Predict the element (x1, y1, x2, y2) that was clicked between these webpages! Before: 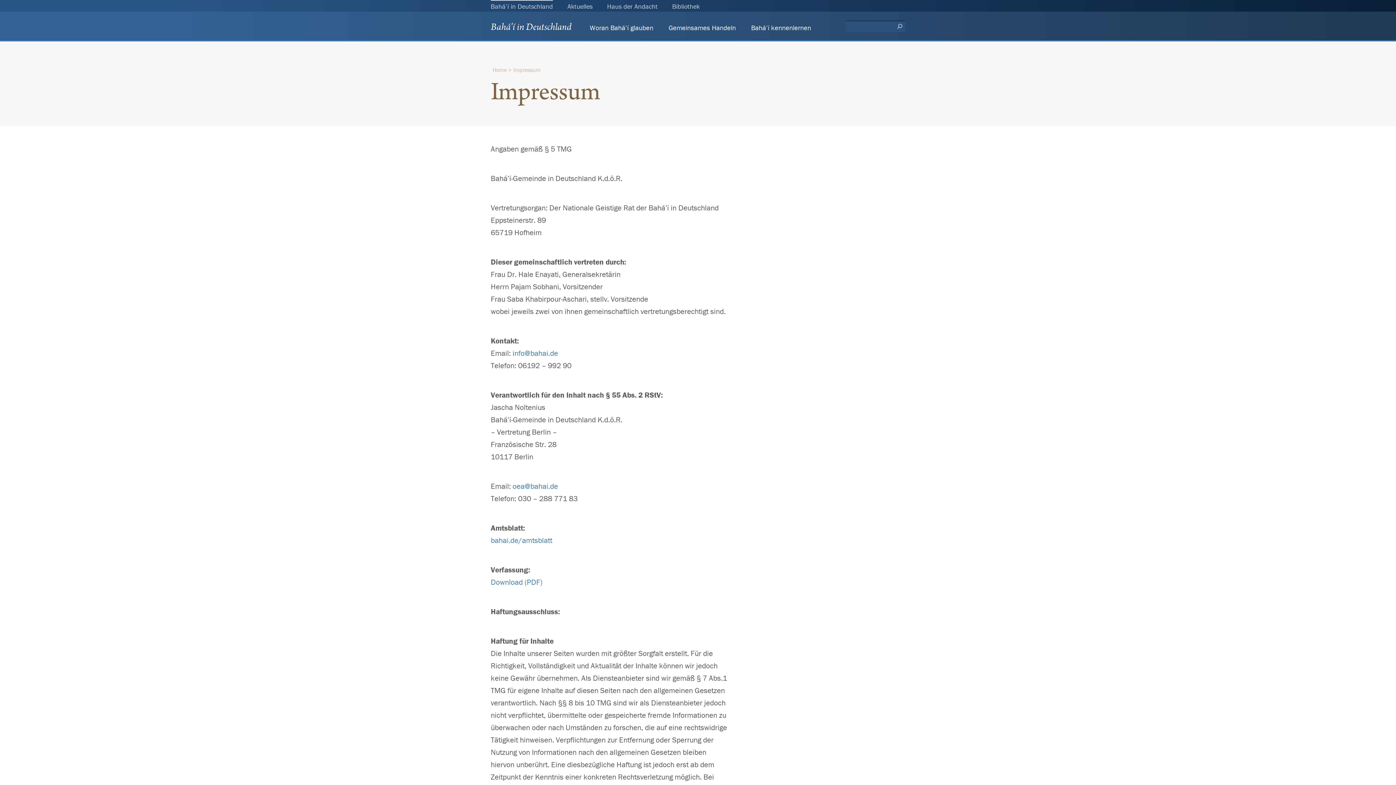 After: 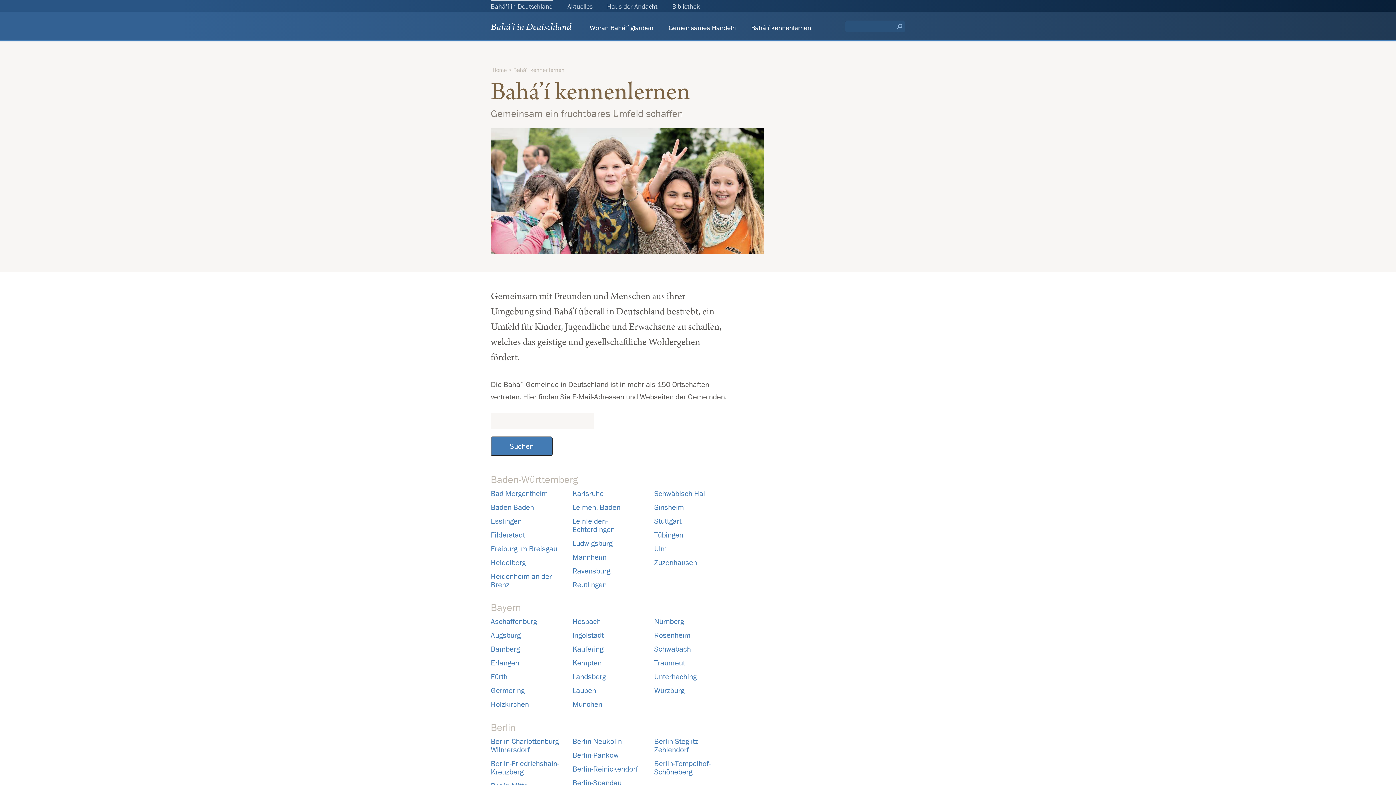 Action: label: Bahá’í kennenlernen bbox: (751, 23, 811, 31)